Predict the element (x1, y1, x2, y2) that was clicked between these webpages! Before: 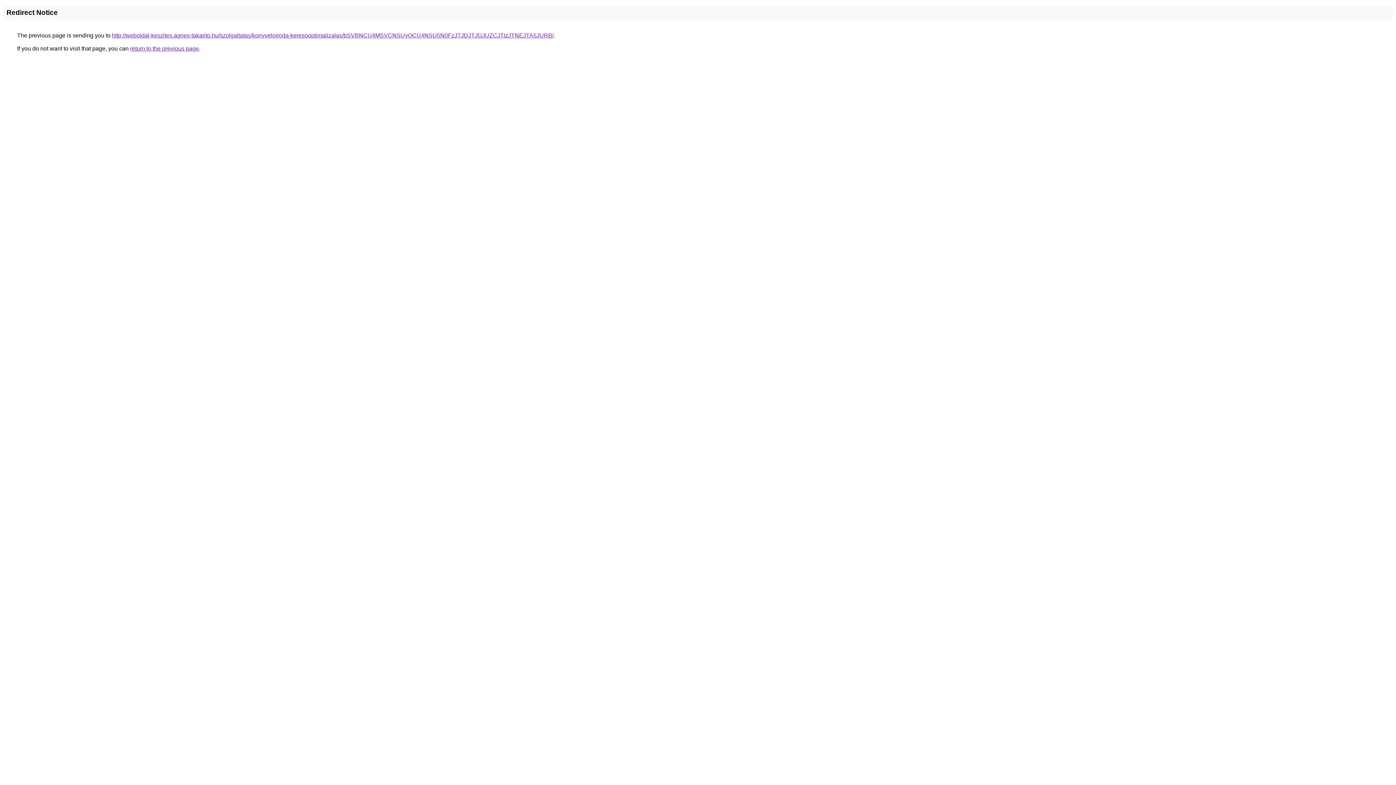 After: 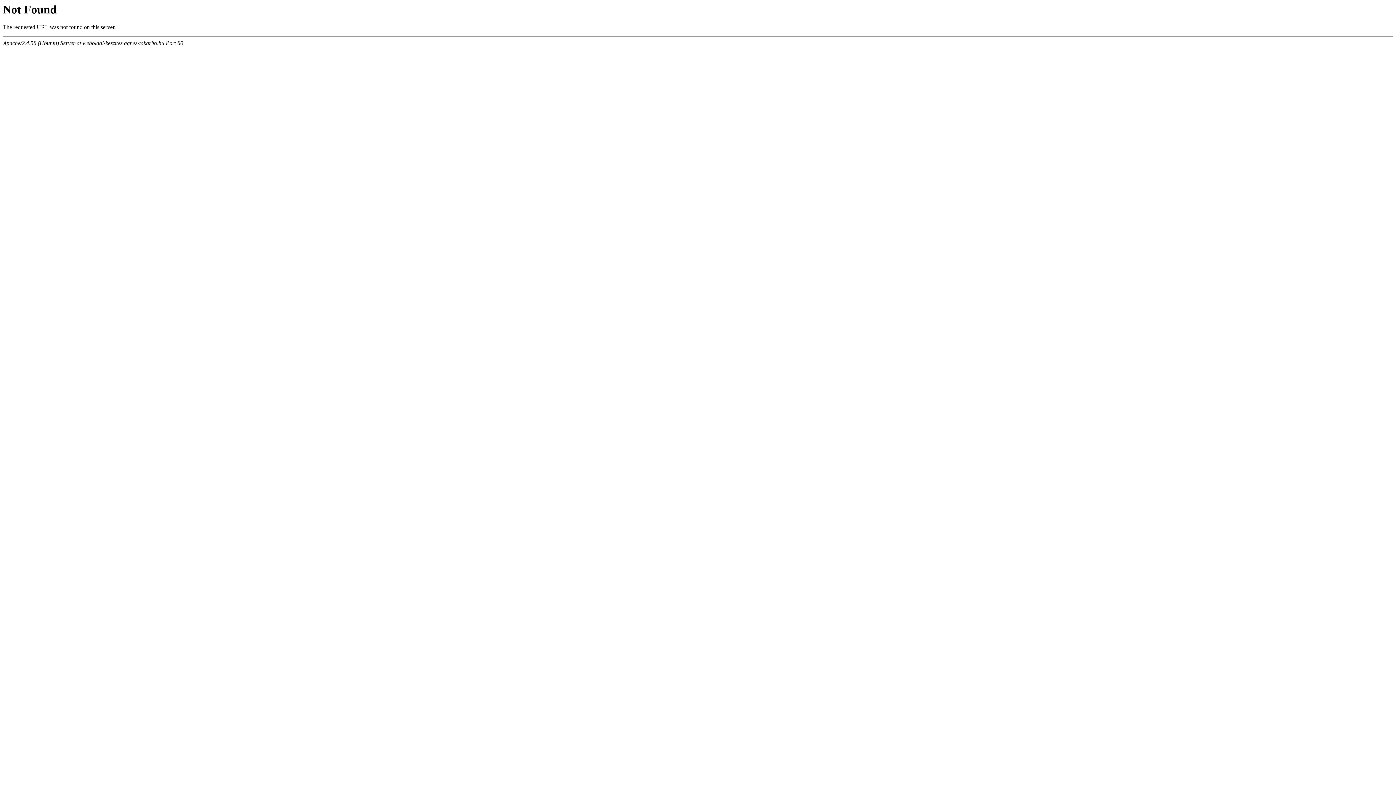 Action: bbox: (112, 32, 553, 38) label: http://weboldal-keszites.agnes-takarito.hu/szolgaltatas/konyveloiroda-keresooptimalizalas/bSVBNCU4MSVCNSUyOCU4NSU5N0FzJTJDJTJGJUZCJTIzJTNEJTA5JURB/